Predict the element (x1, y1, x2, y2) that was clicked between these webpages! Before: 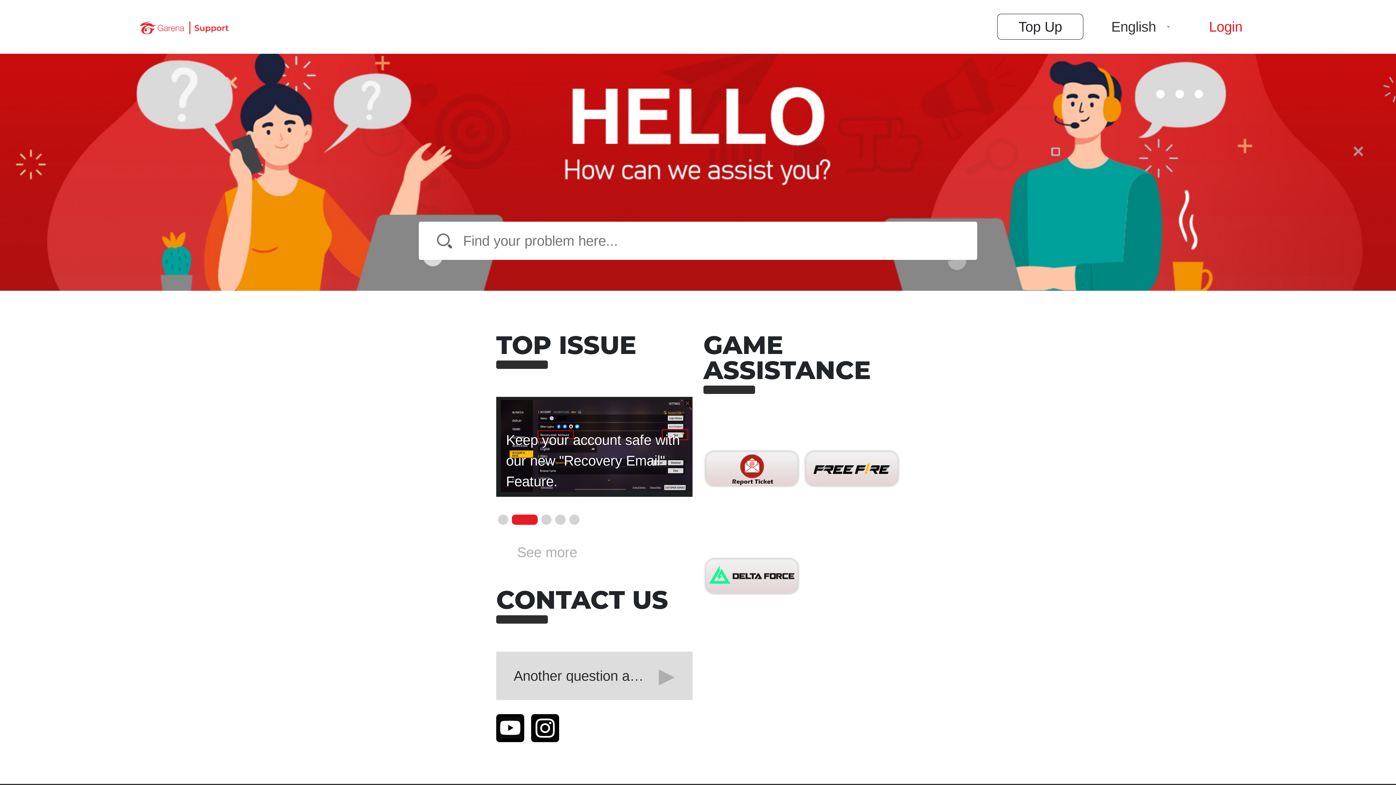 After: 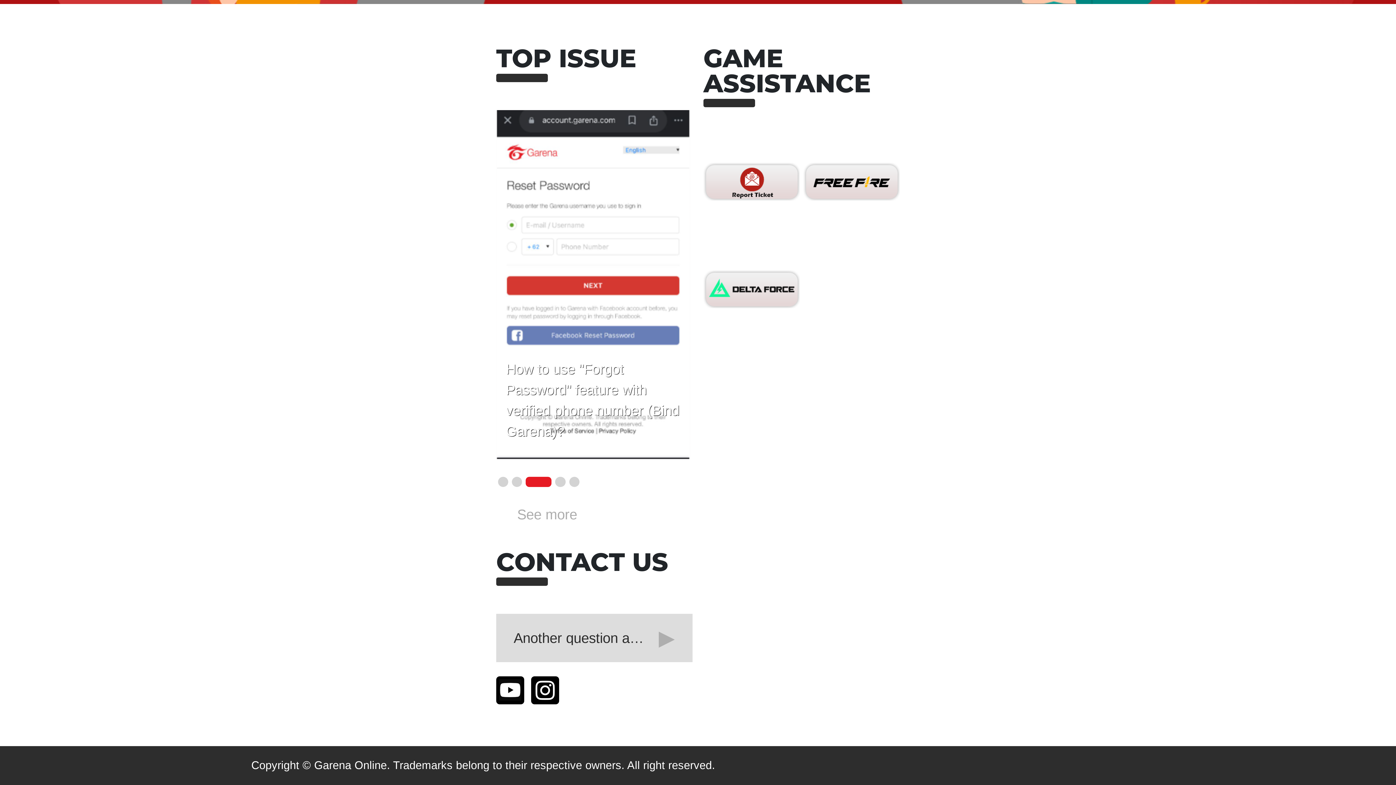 Action: bbox: (531, 717, 559, 745)